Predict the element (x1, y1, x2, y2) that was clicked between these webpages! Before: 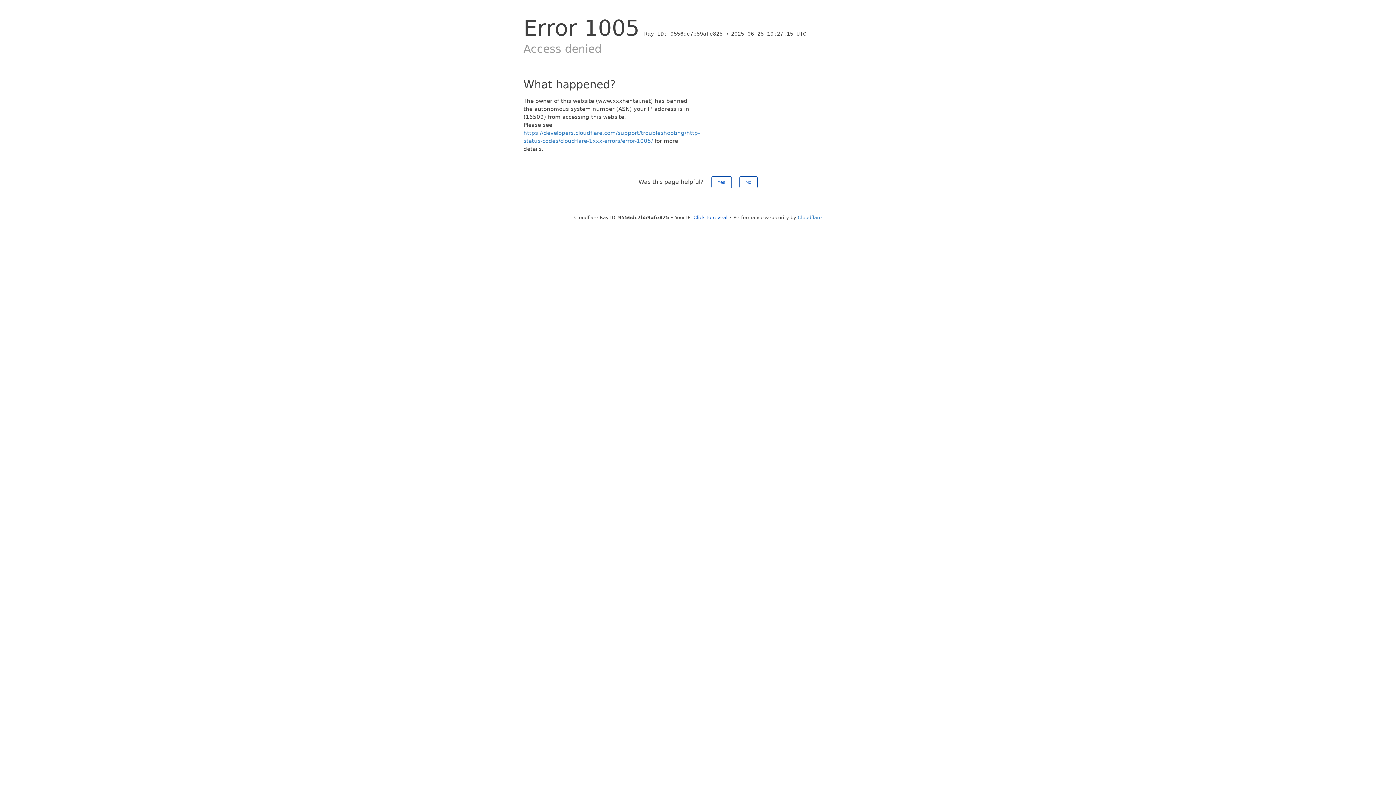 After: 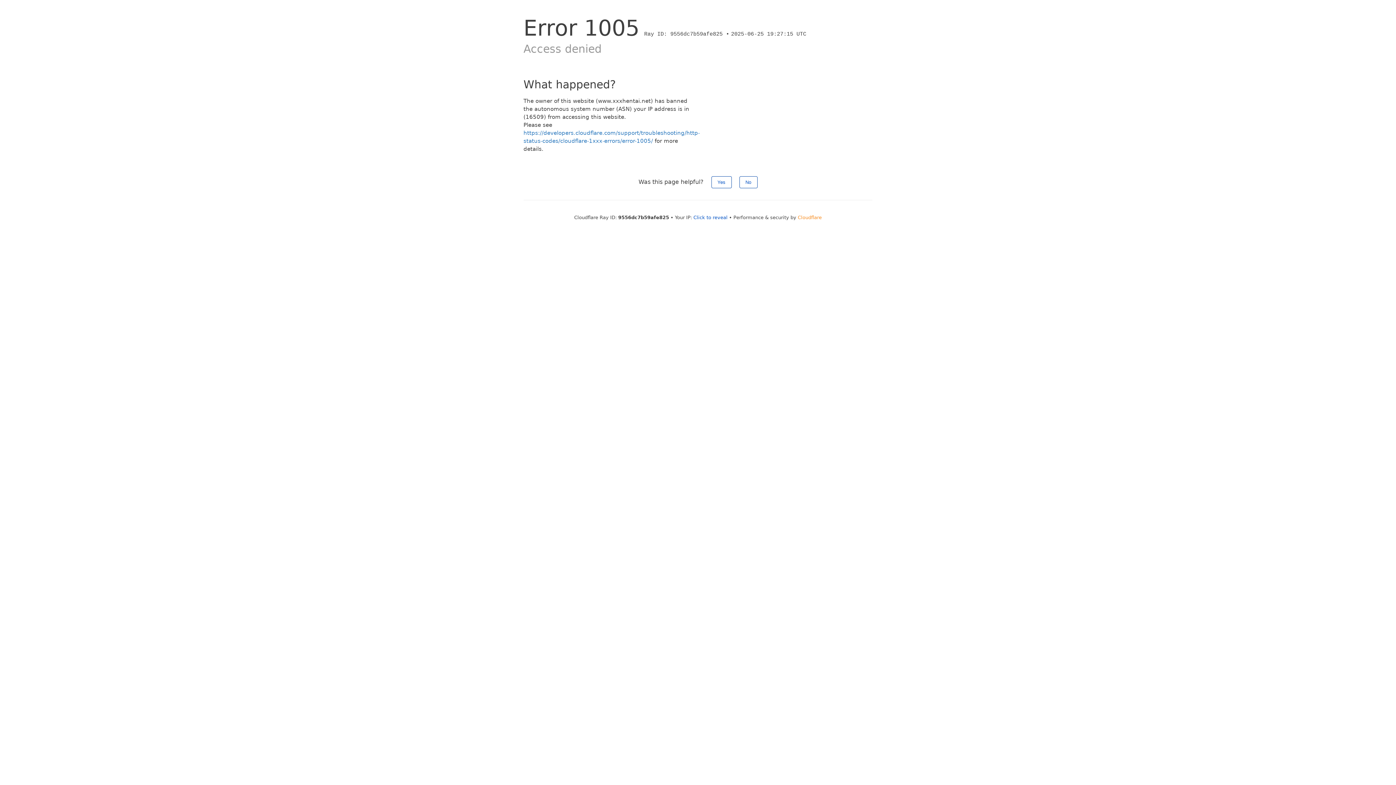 Action: label: Cloudflare bbox: (798, 214, 822, 220)